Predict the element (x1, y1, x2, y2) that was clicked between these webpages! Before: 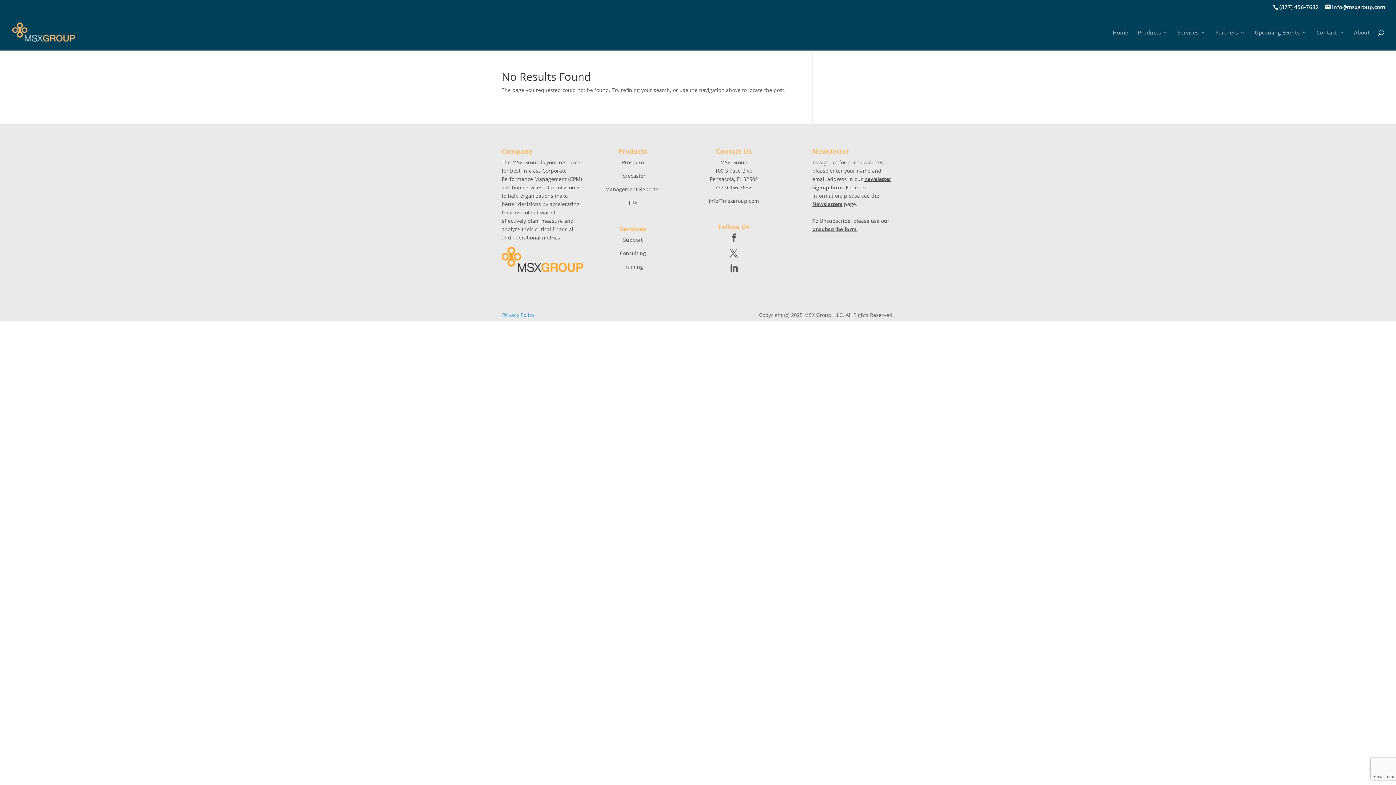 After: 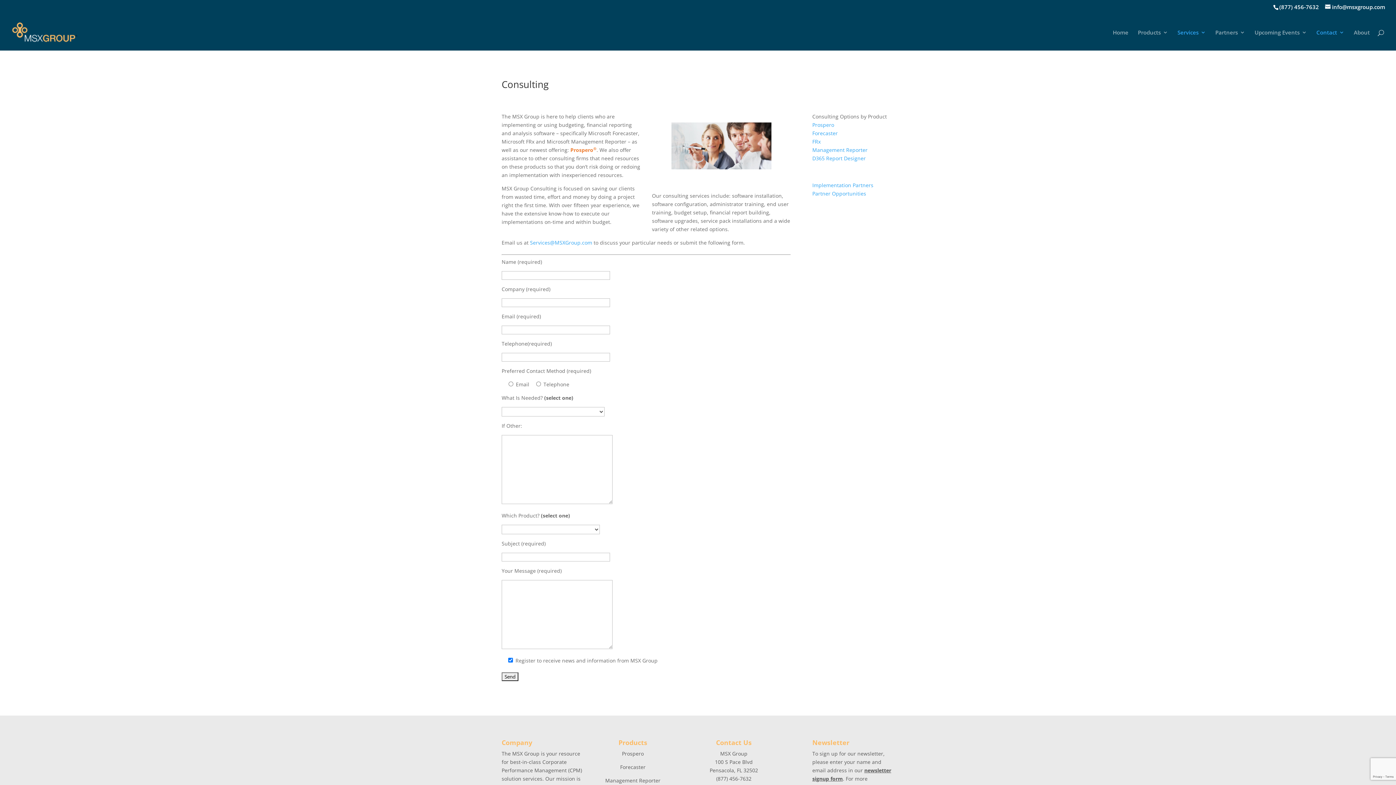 Action: label: Consulting bbox: (619, 249, 646, 256)